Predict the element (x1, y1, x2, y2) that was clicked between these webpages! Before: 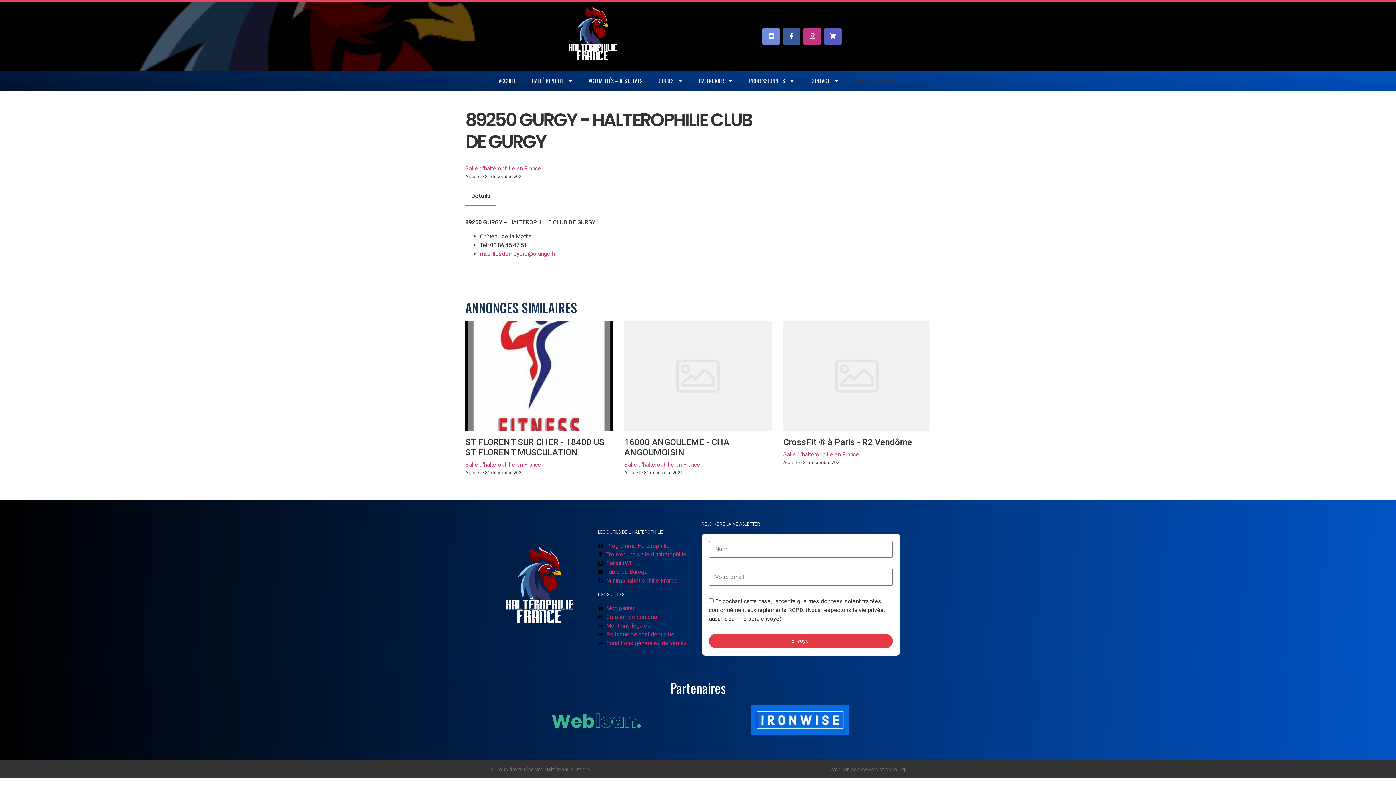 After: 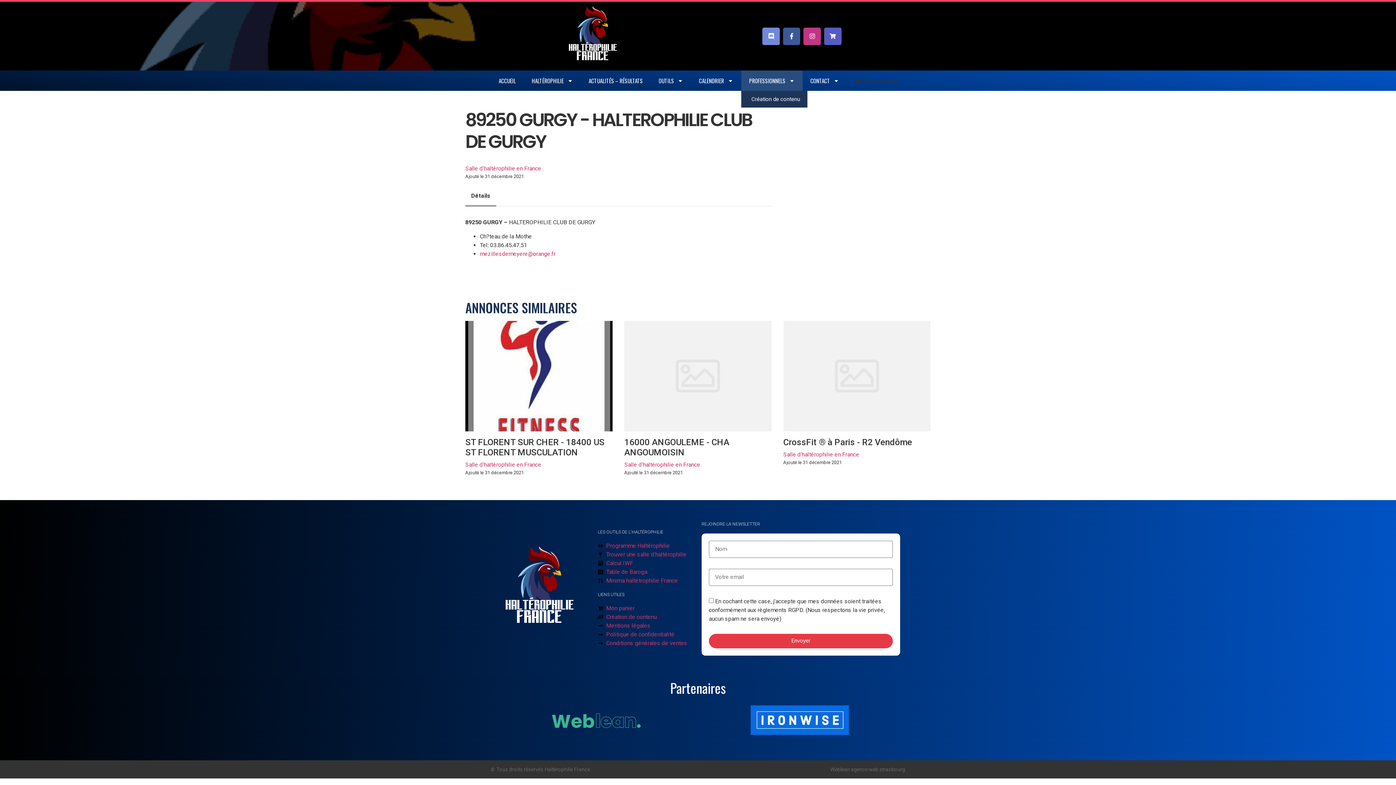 Action: label: PROFESSIONNELS bbox: (741, 70, 802, 91)